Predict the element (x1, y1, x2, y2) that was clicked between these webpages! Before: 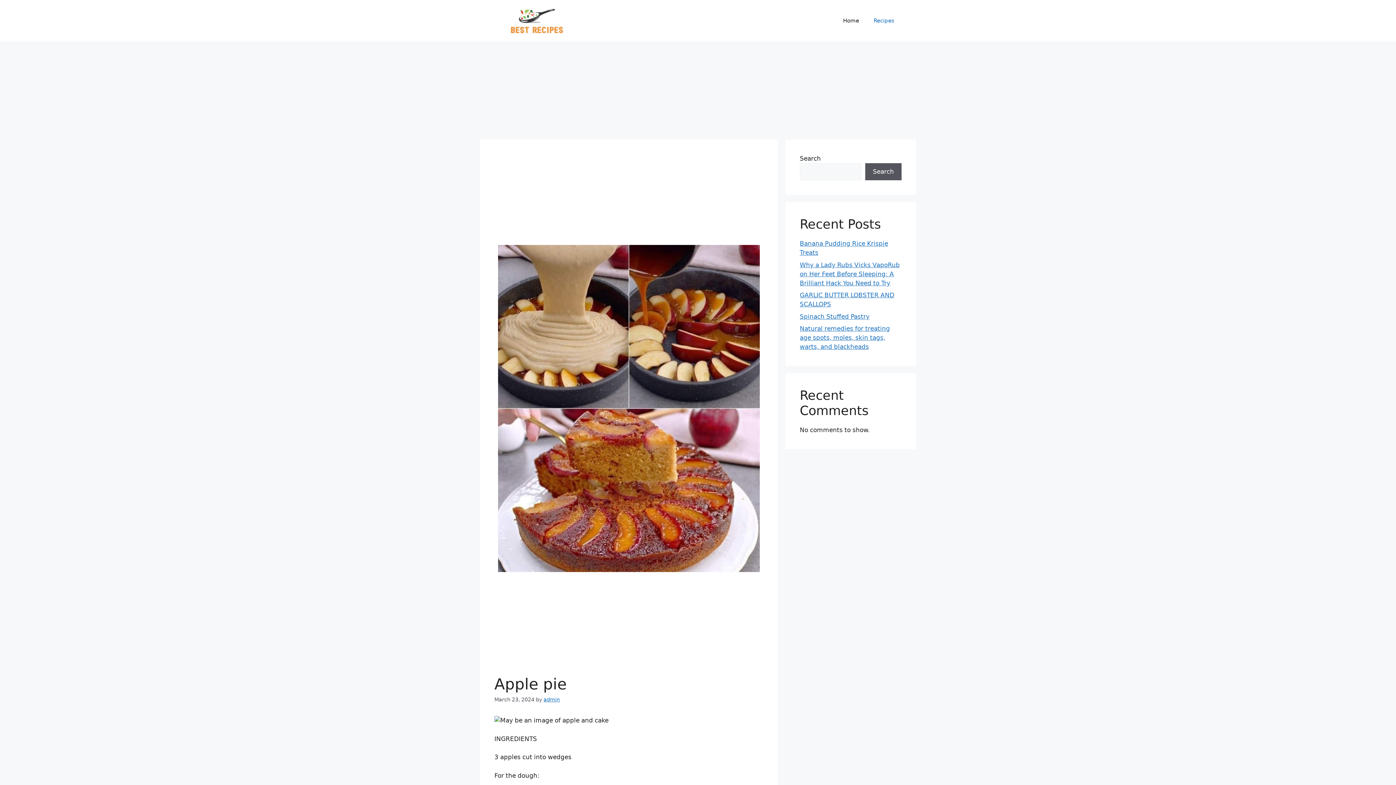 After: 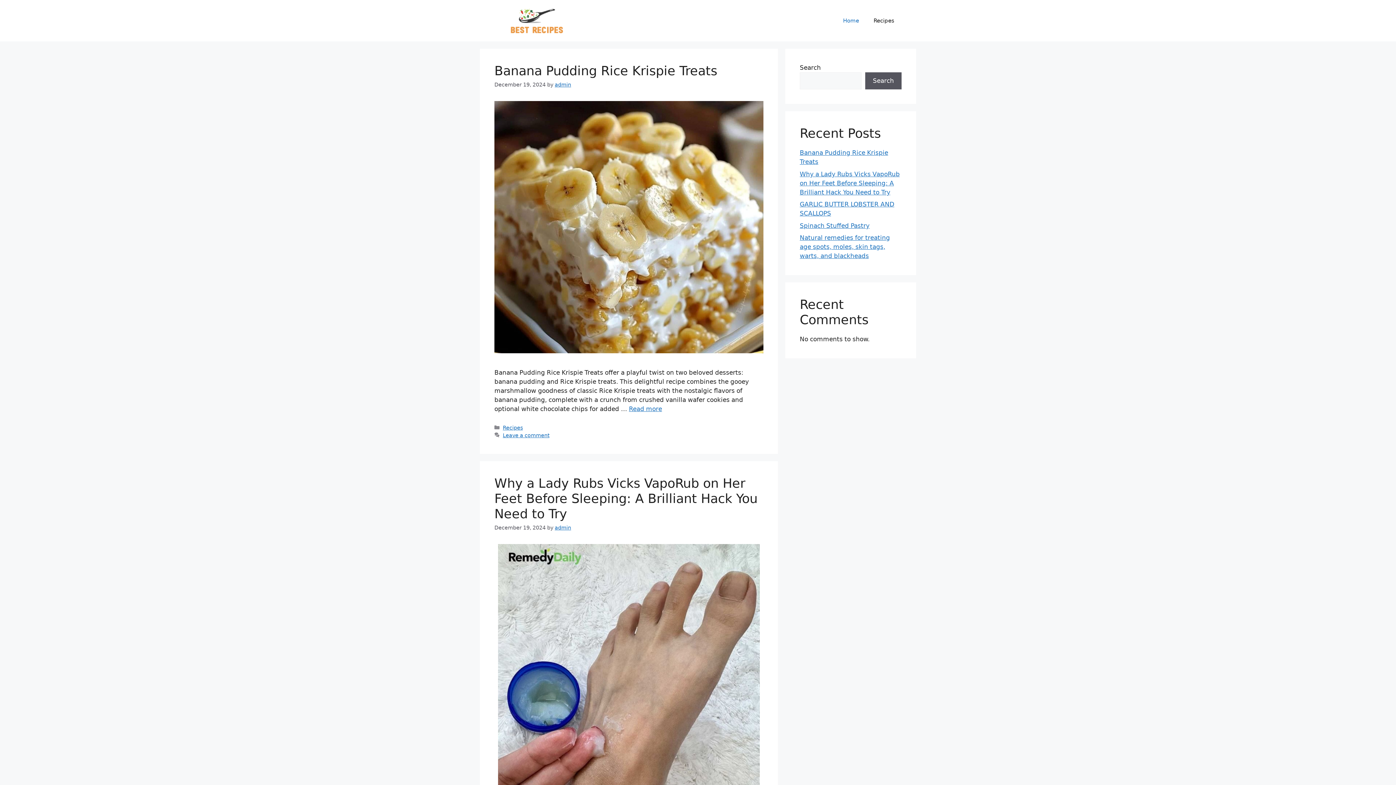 Action: label: Home bbox: (836, 9, 866, 31)